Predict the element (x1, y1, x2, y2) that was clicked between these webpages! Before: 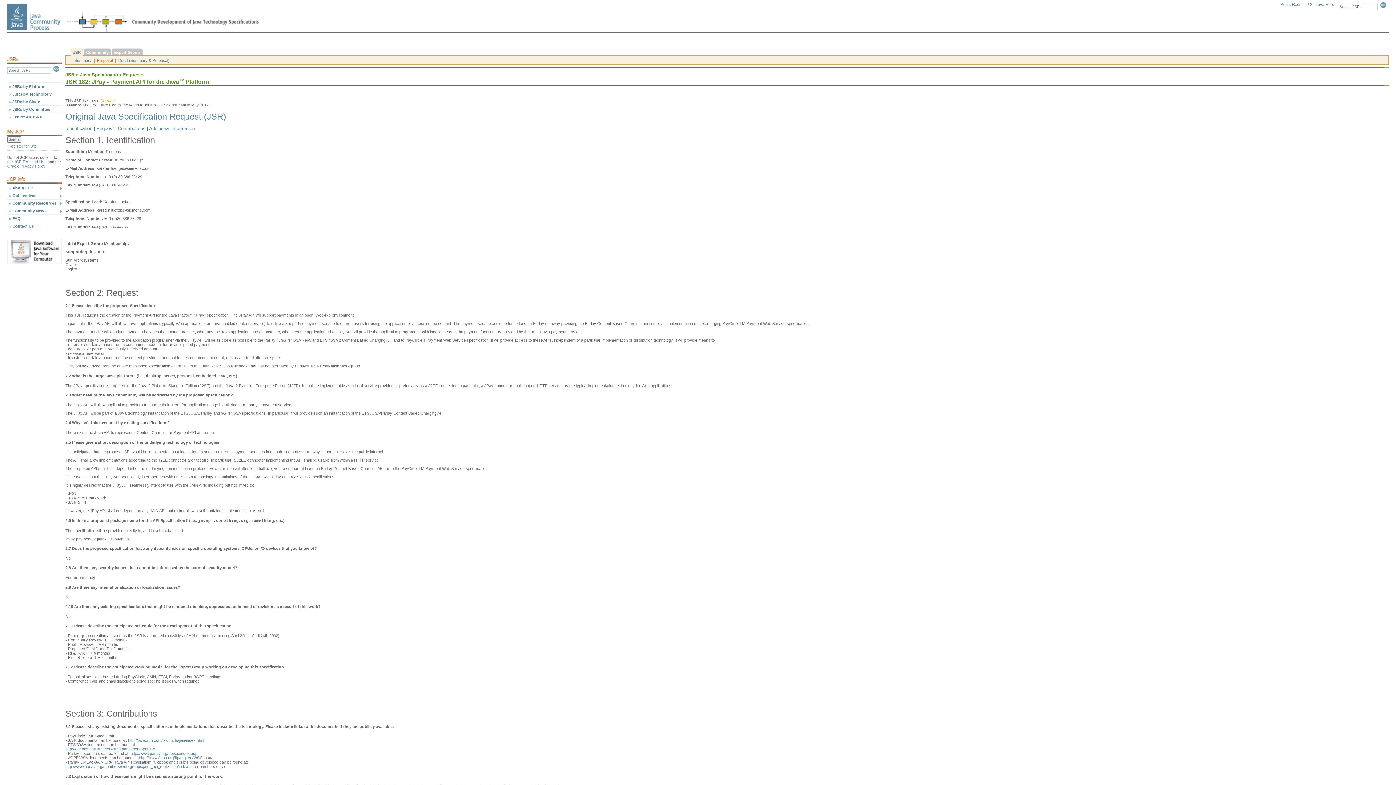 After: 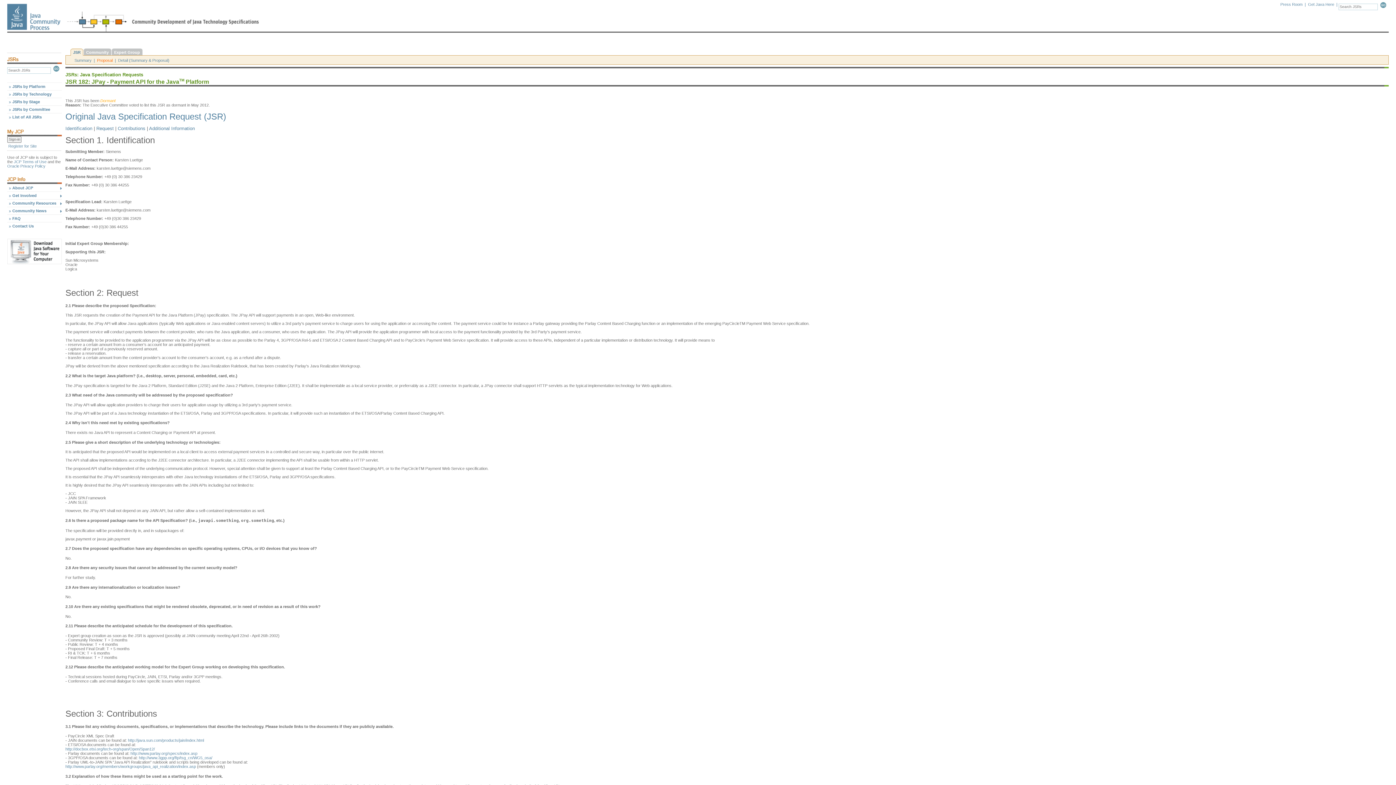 Action: label: JSR bbox: (70, 48, 83, 55)